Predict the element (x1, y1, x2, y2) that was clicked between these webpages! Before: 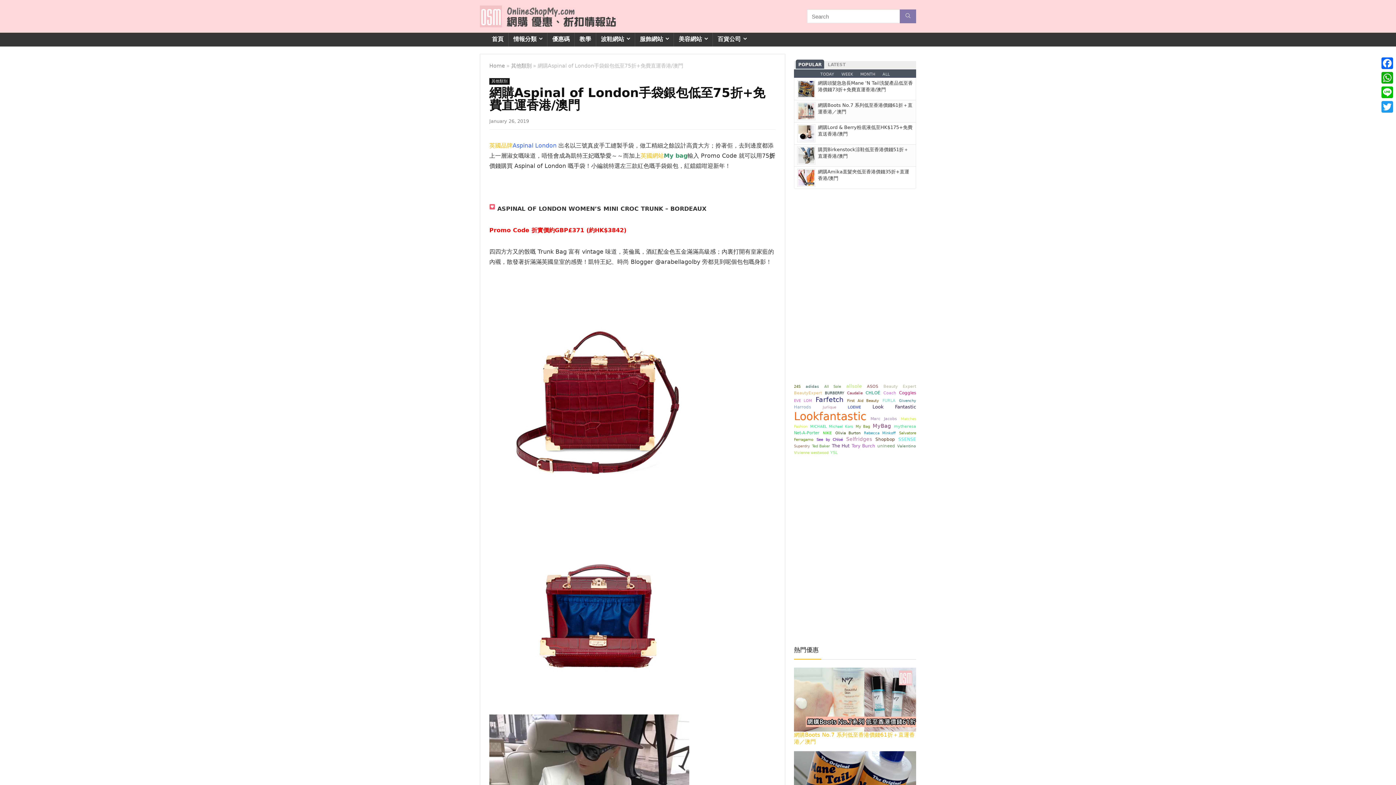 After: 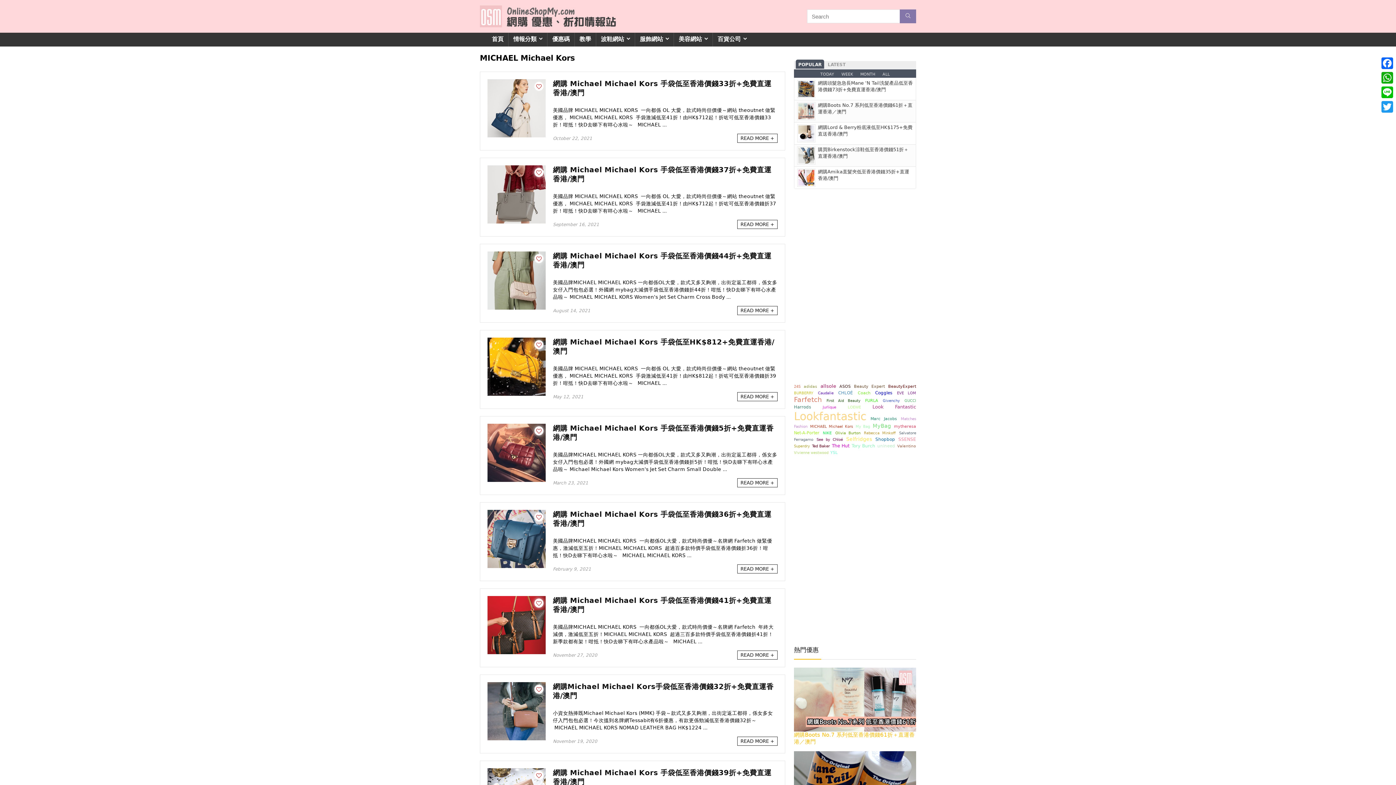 Action: label: MICHAEL Michael Kors bbox: (810, 424, 853, 428)